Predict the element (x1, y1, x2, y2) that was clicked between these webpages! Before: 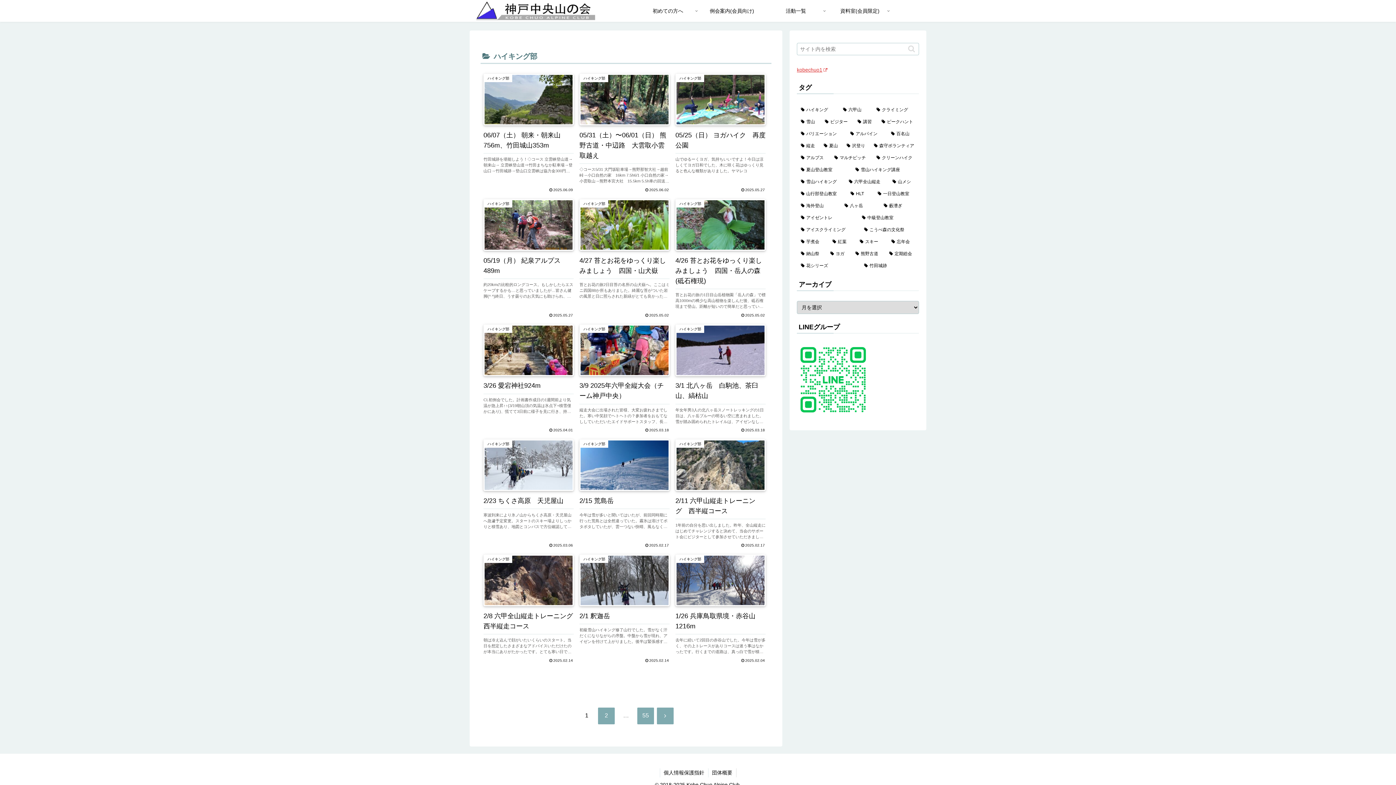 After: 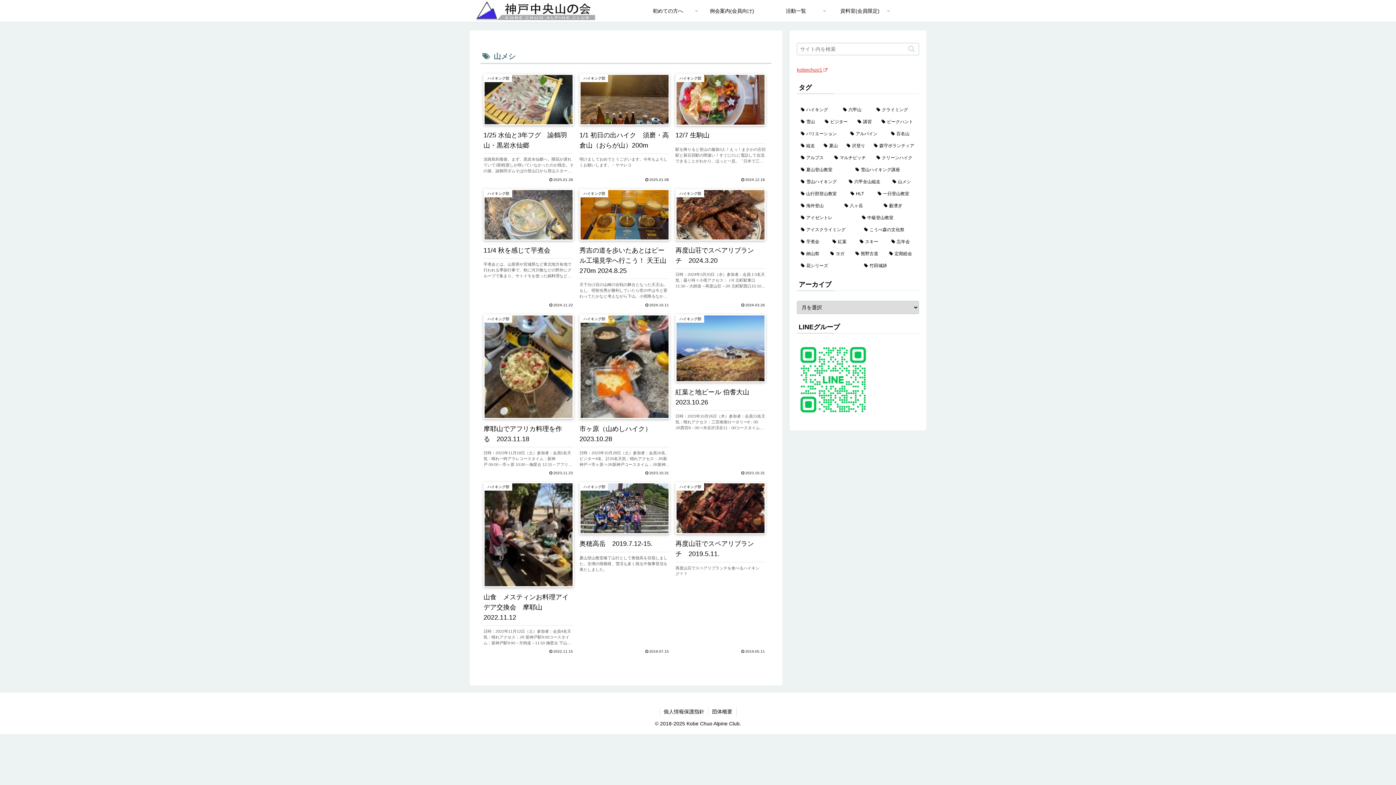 Action: label: 山メシ (12個の項目) bbox: (889, 176, 918, 187)